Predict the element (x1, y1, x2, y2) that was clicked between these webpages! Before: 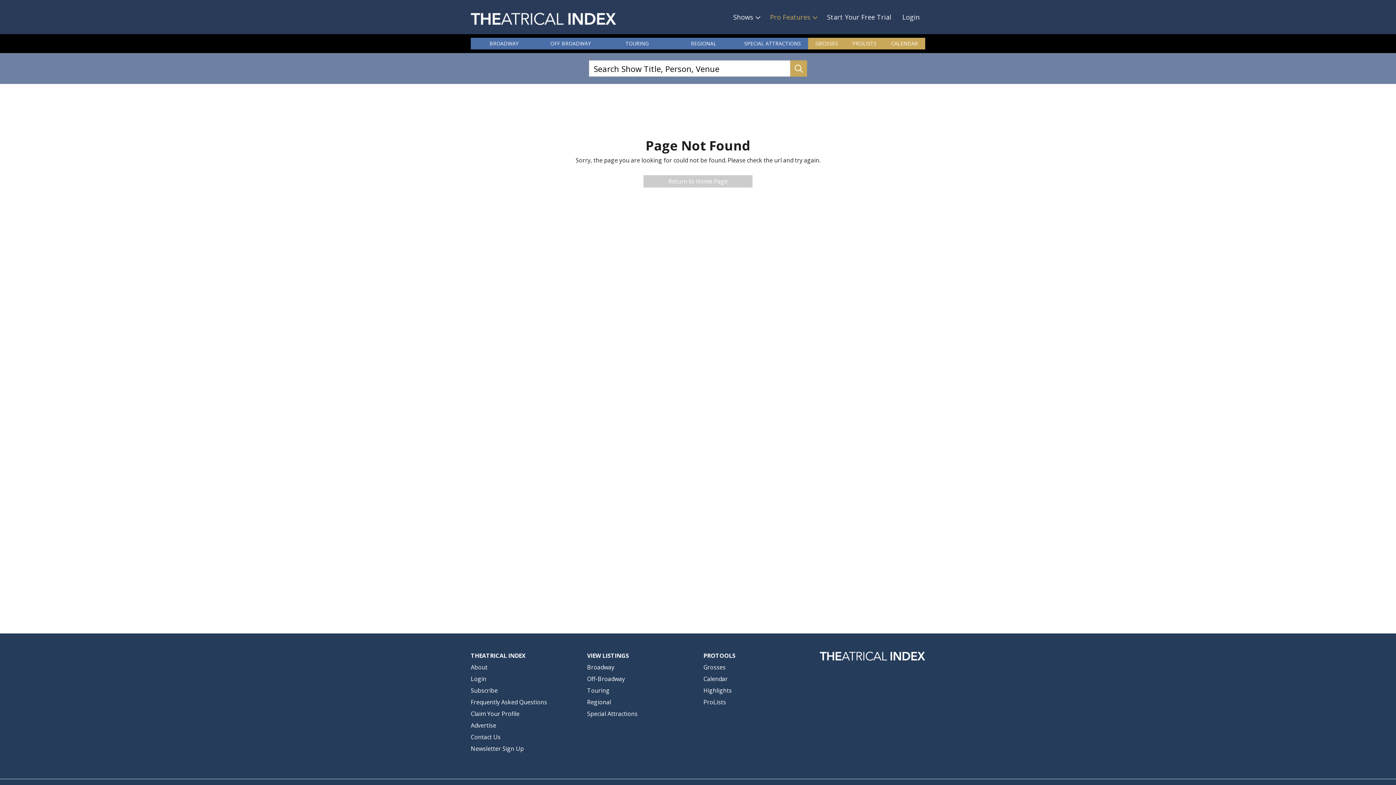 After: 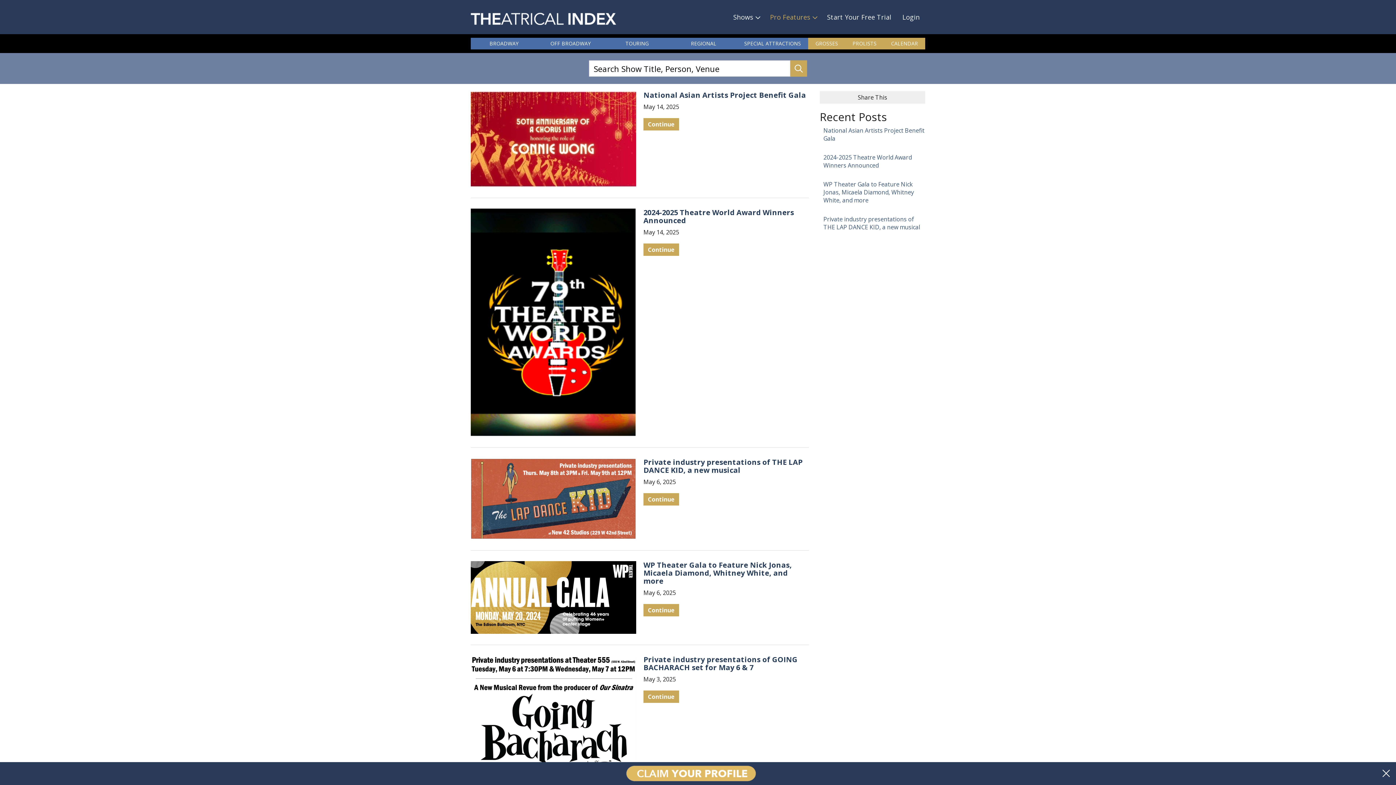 Action: label: Highlights bbox: (703, 687, 732, 695)